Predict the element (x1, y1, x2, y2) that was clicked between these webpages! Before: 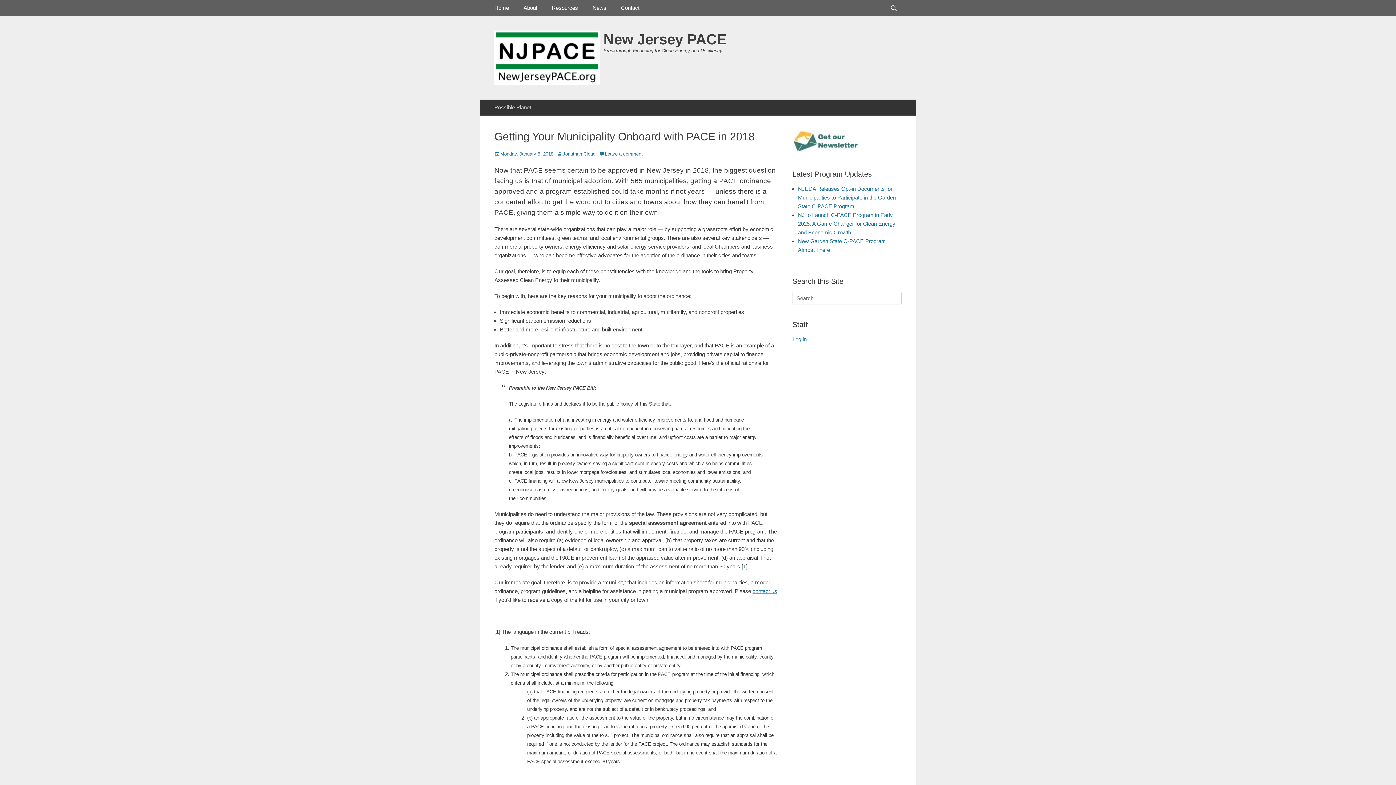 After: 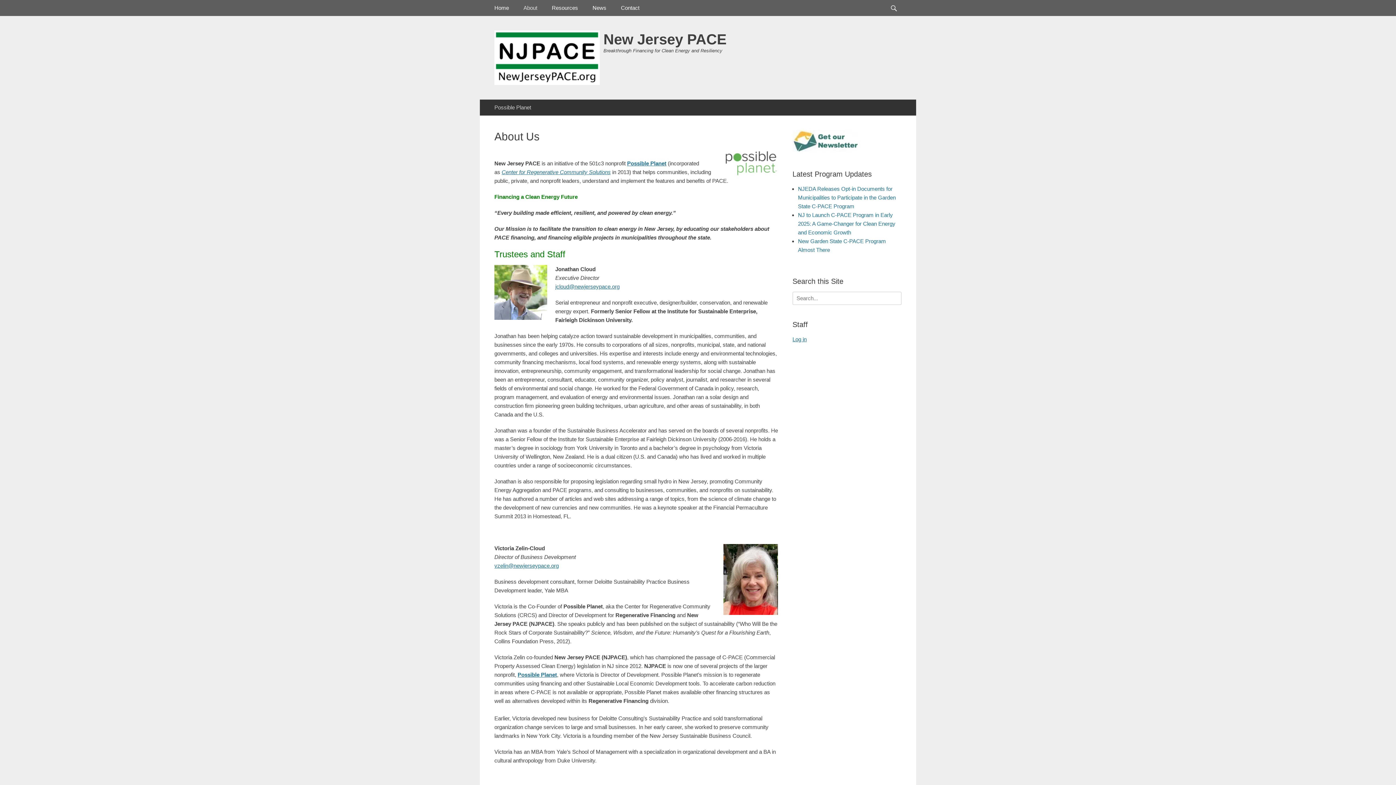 Action: label: About bbox: (516, 0, 544, 16)